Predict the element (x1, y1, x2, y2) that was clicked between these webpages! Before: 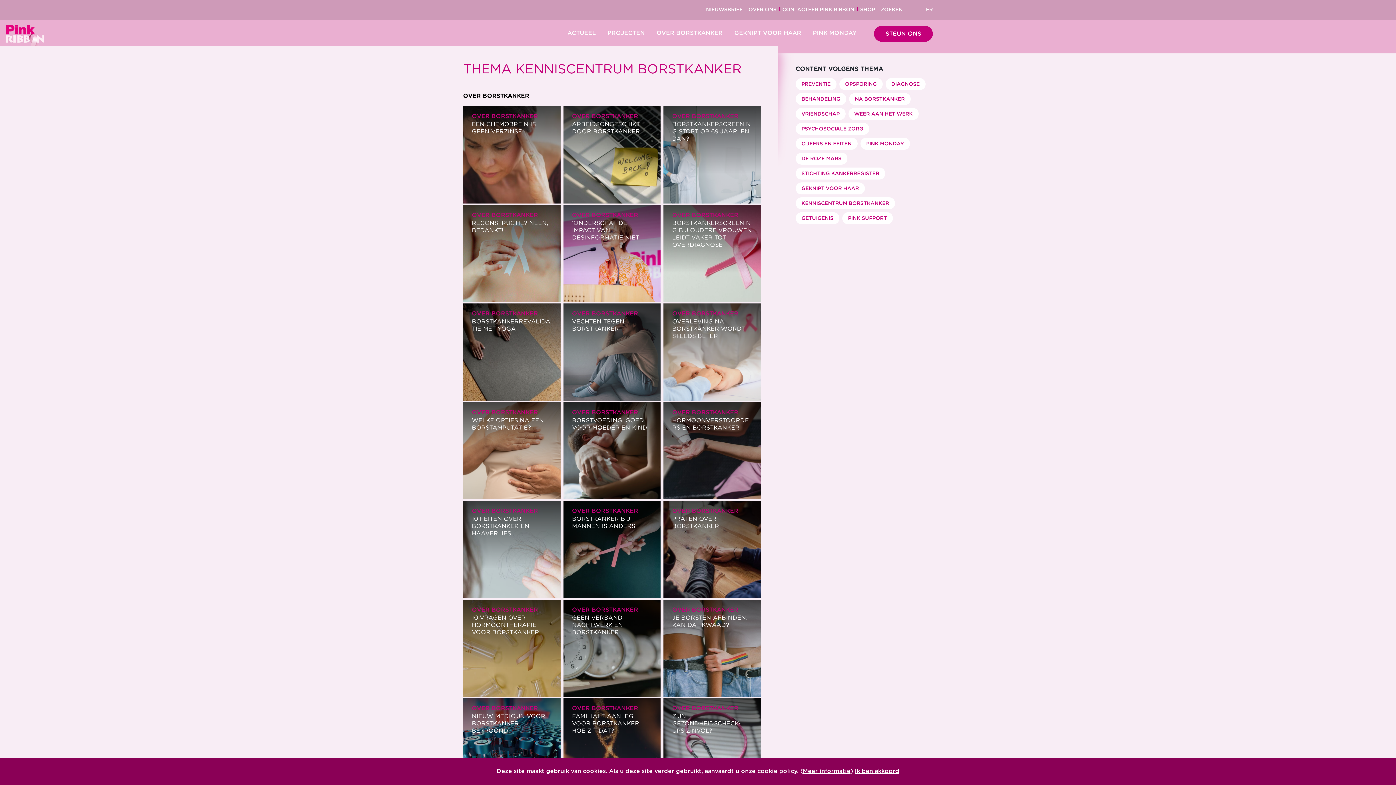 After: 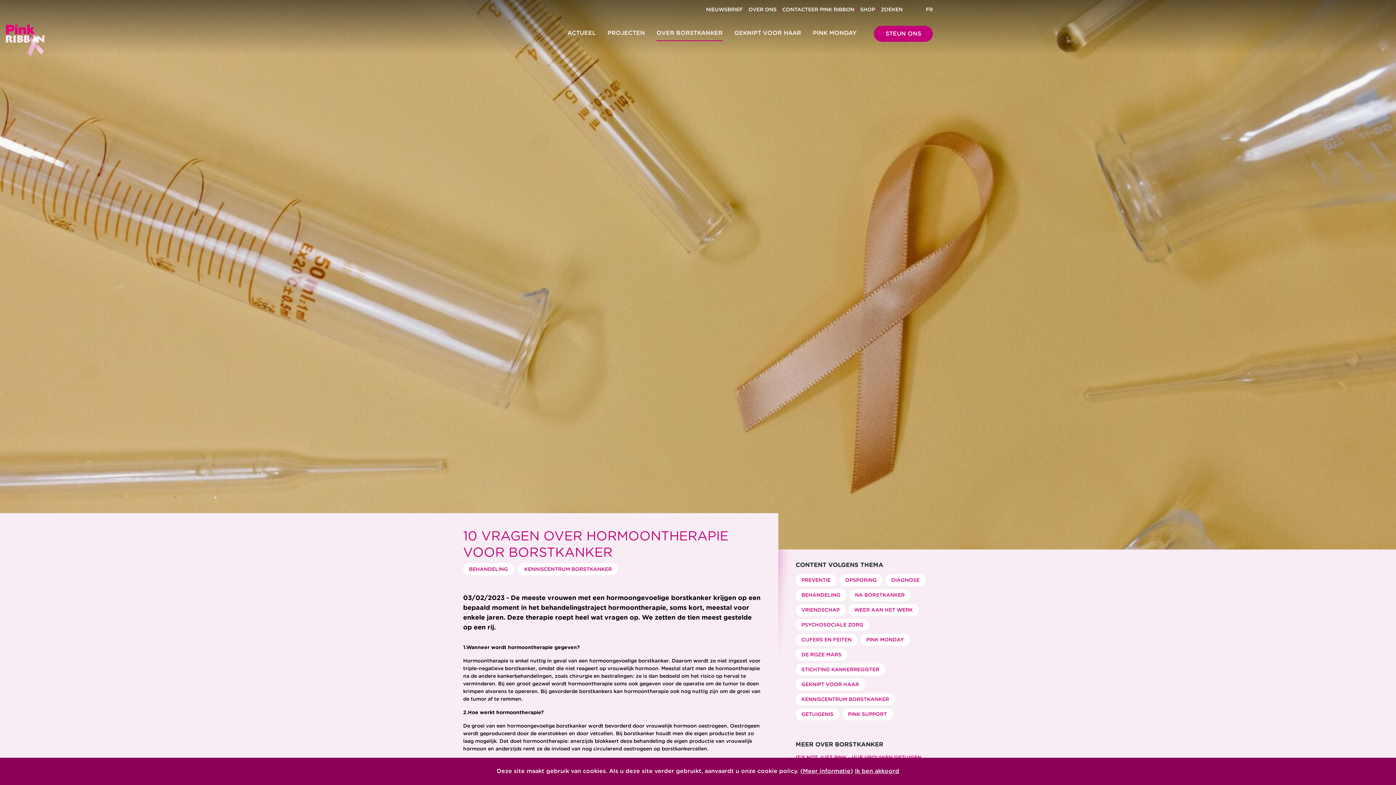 Action: label: OVER BORSTKANKER
10 VRAGEN OVER HORMOONTHERAPIE VOOR BORSTKANKER bbox: (463, 599, 560, 697)